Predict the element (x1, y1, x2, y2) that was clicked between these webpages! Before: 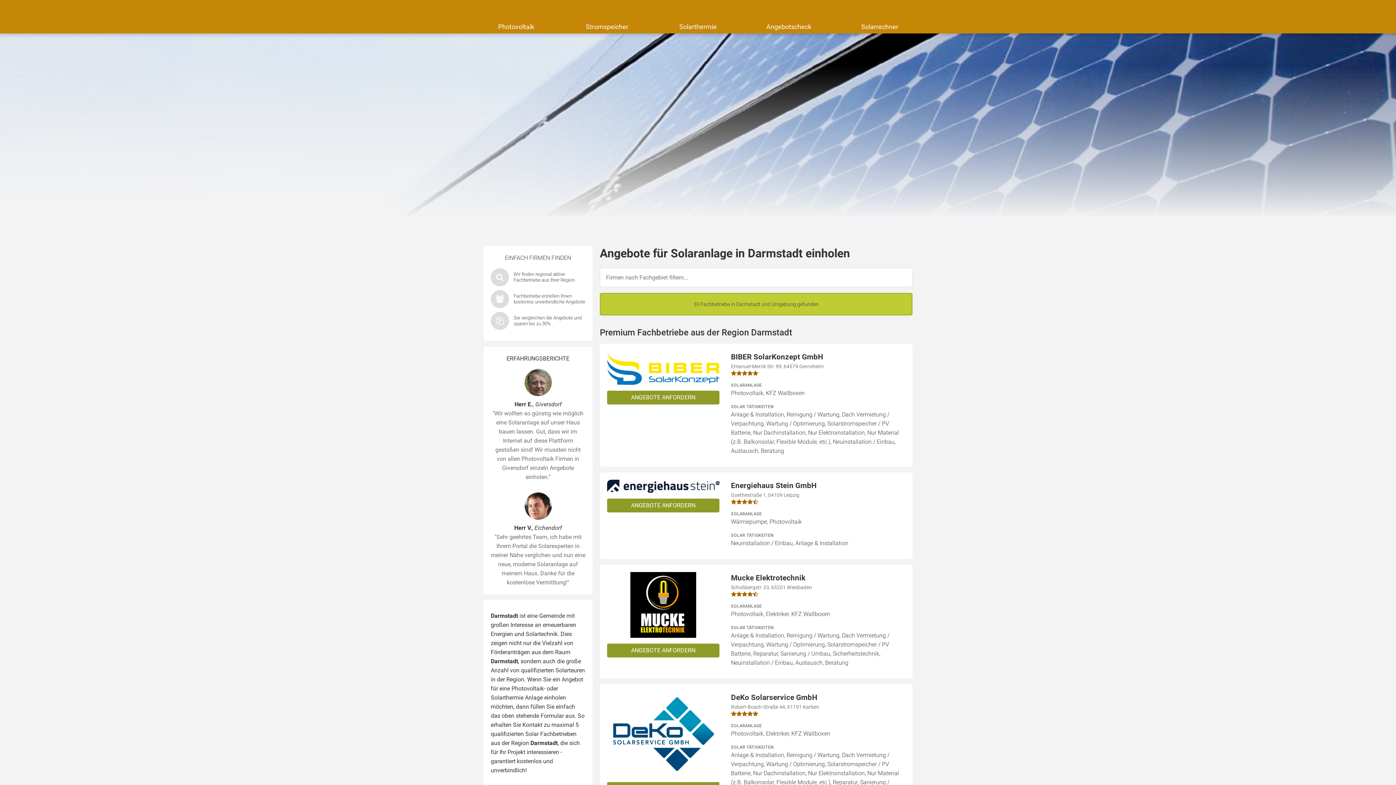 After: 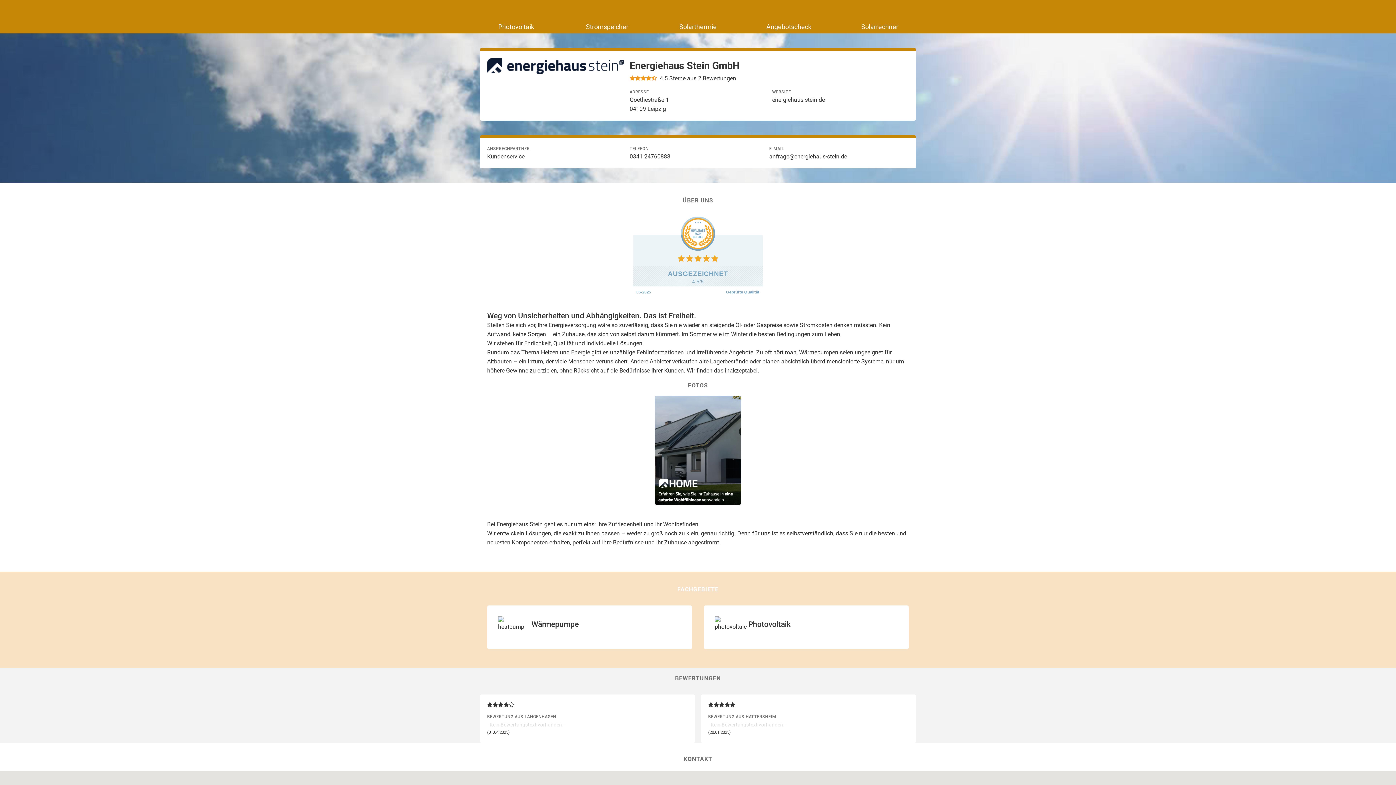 Action: label: ANGEBOTE ANFORDERN
Energiehaus Stein GmbH
Goethestraße 1, 04109 Leipzig
SOLARANLAGE

Wärmepumpe, Photovoltaik

SOLAR TÄTIGKEITEN

Neuinstallation / Einbau, Anlage & Installation bbox: (600, 472, 912, 559)